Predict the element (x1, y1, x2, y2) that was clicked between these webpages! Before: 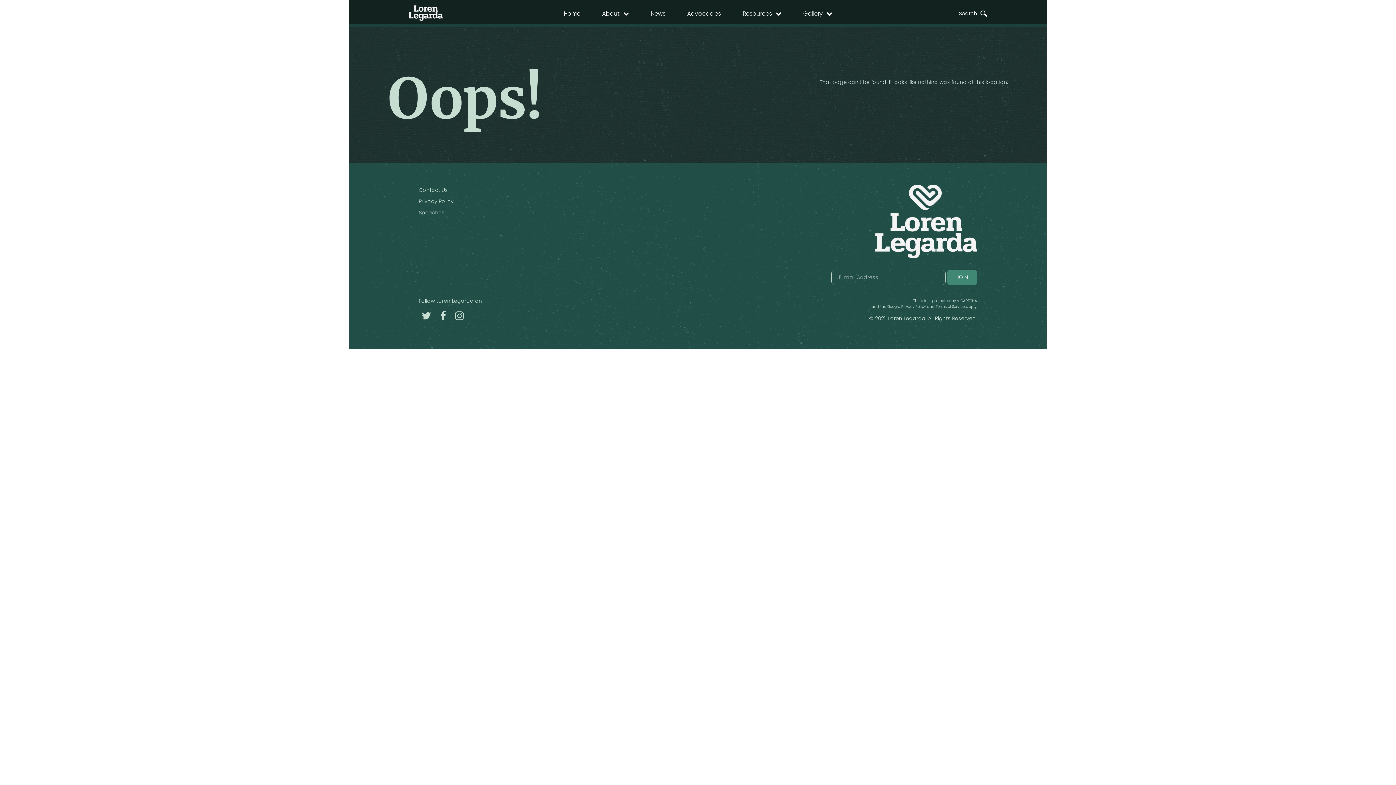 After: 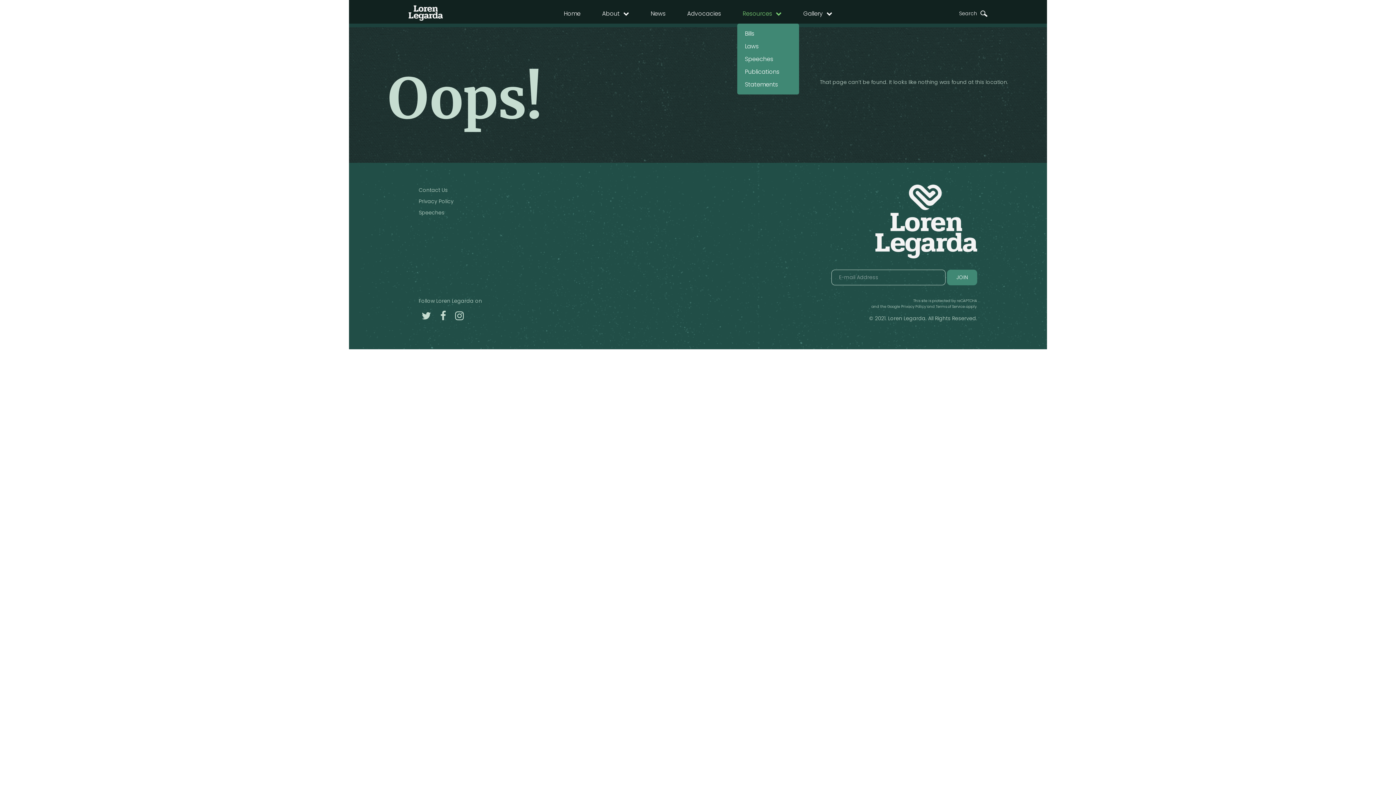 Action: bbox: (737, 2, 787, 25) label: Resources